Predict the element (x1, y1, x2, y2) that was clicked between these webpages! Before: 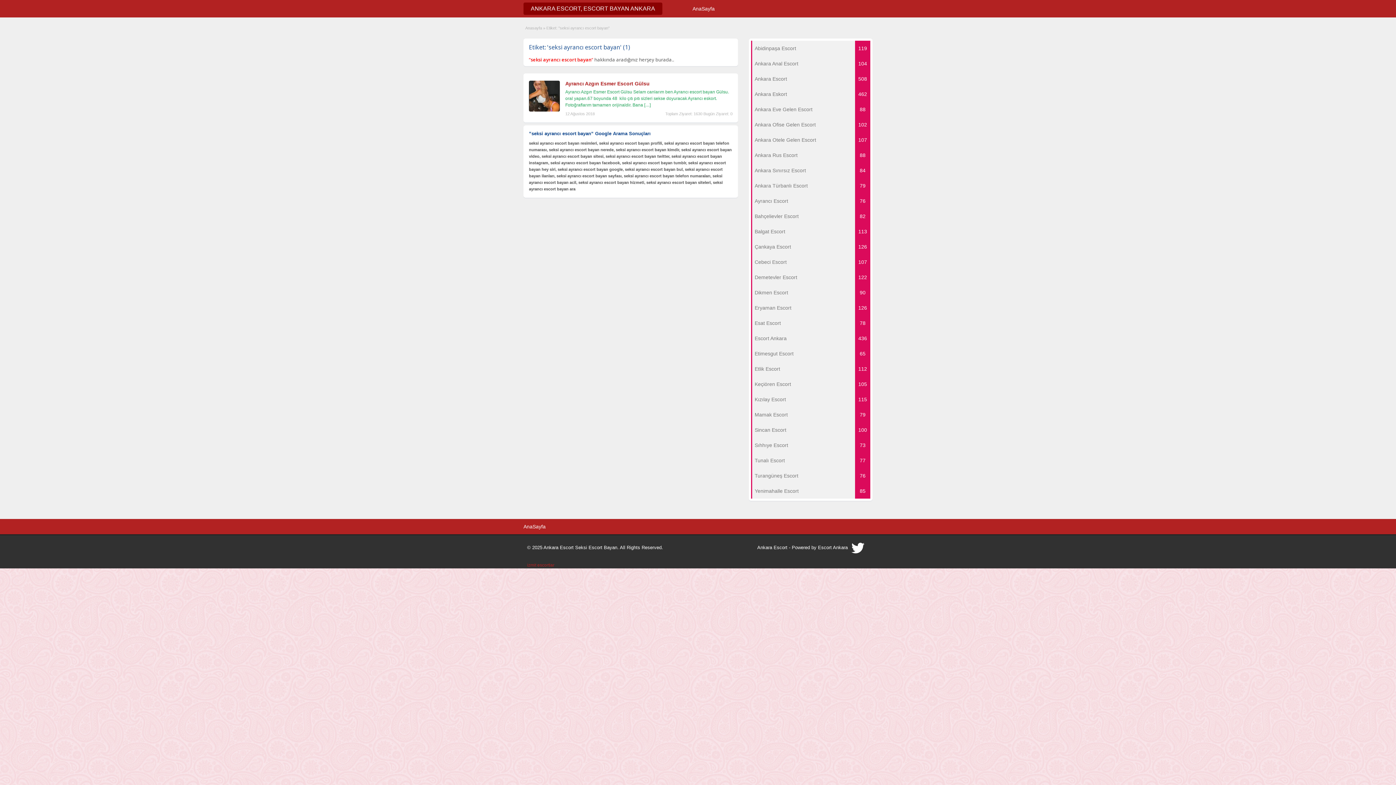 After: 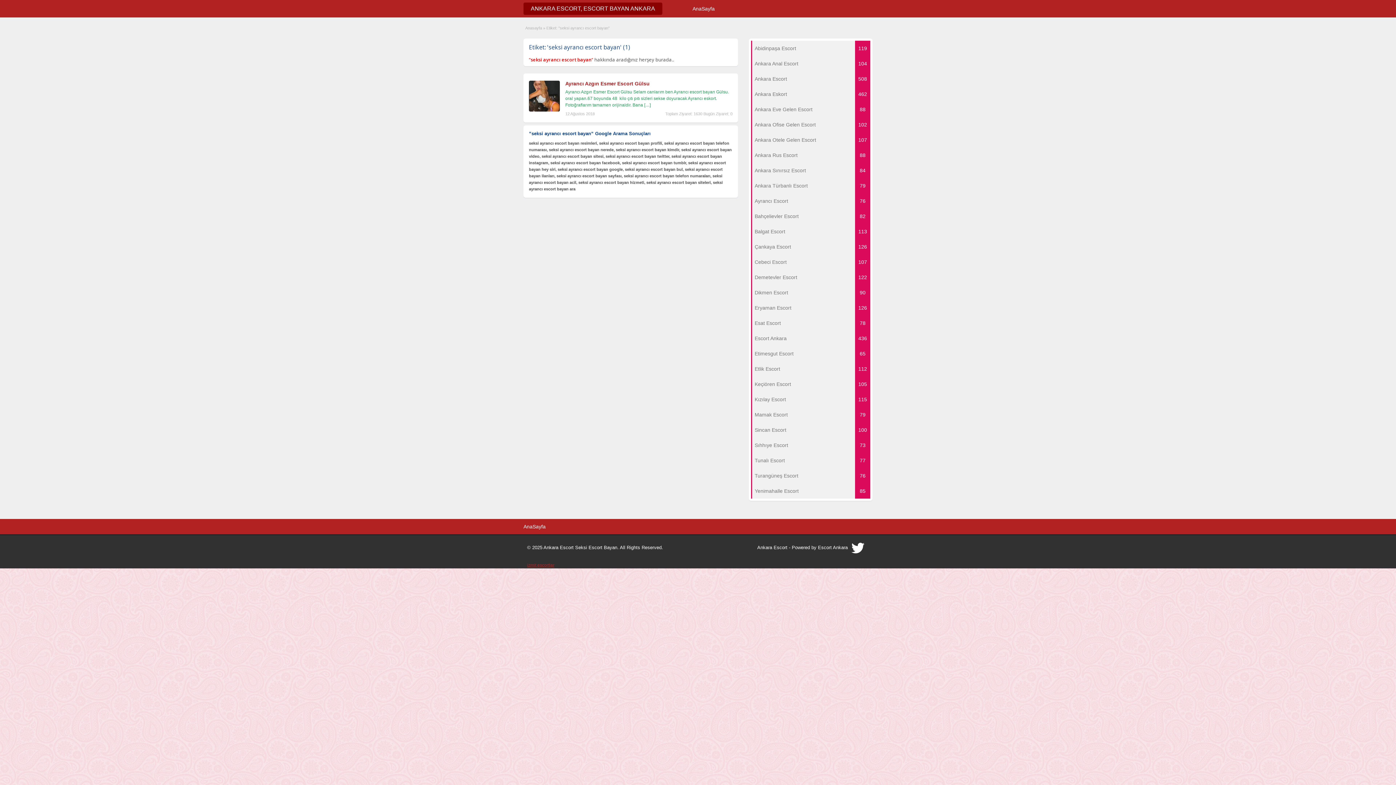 Action: label: izmit escortlar bbox: (527, 562, 554, 568)